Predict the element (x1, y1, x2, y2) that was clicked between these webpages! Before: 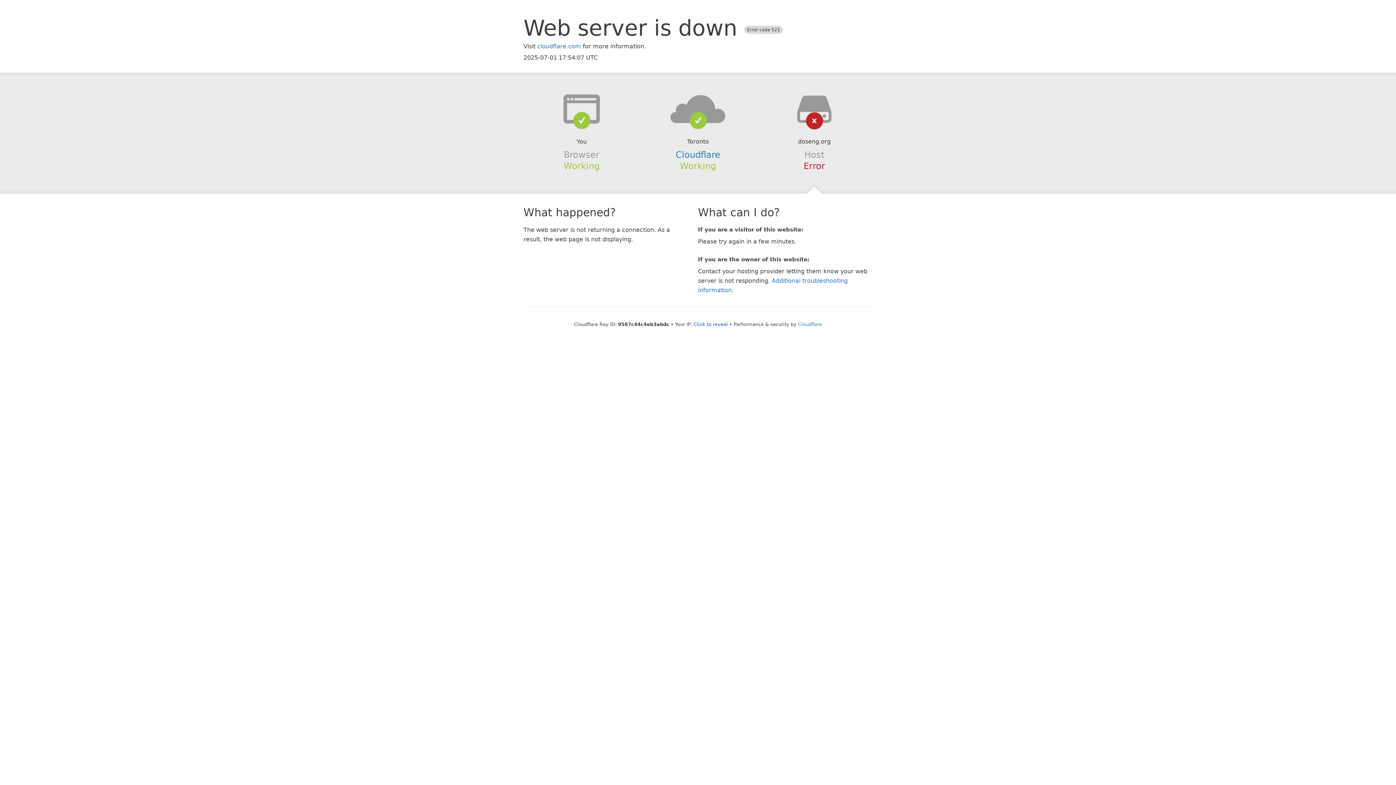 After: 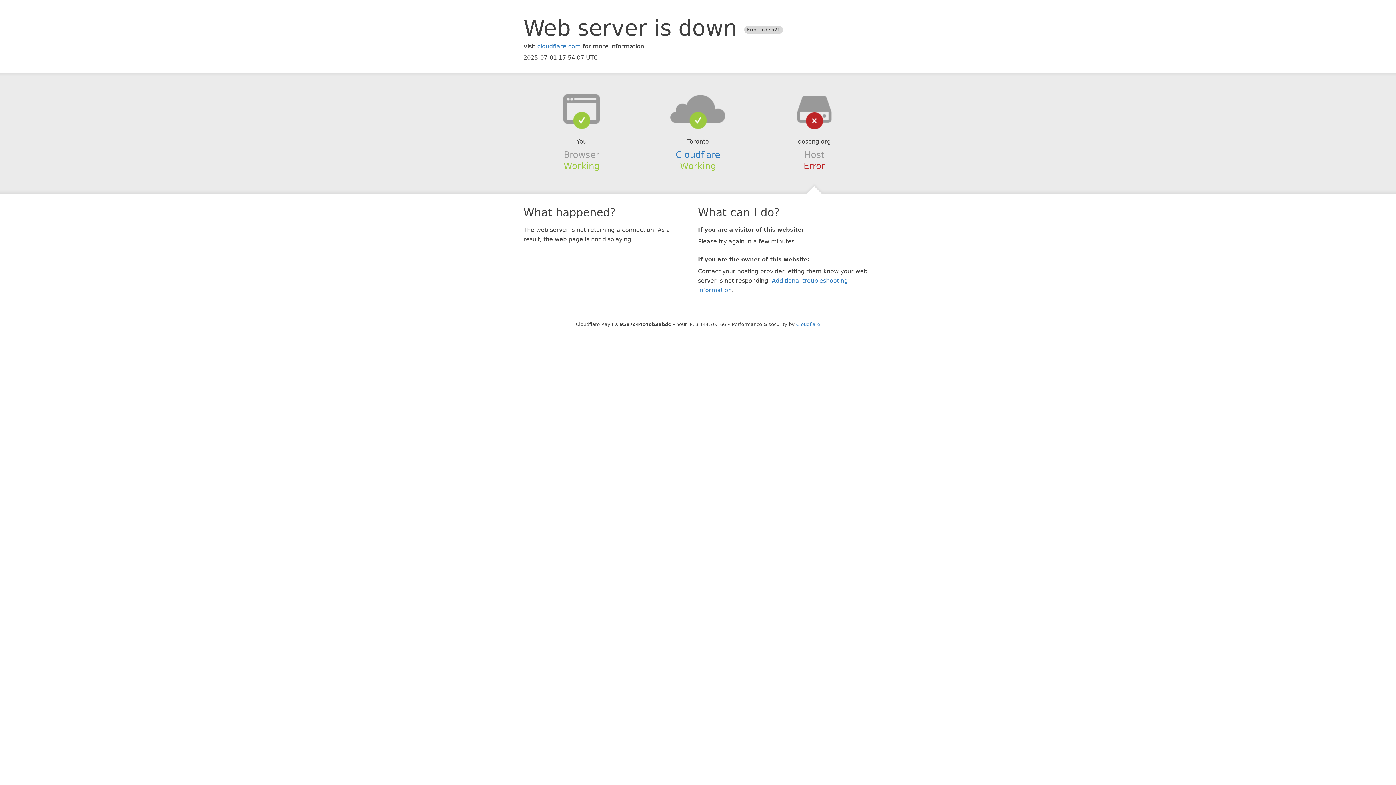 Action: bbox: (693, 321, 728, 327) label: Click to reveal